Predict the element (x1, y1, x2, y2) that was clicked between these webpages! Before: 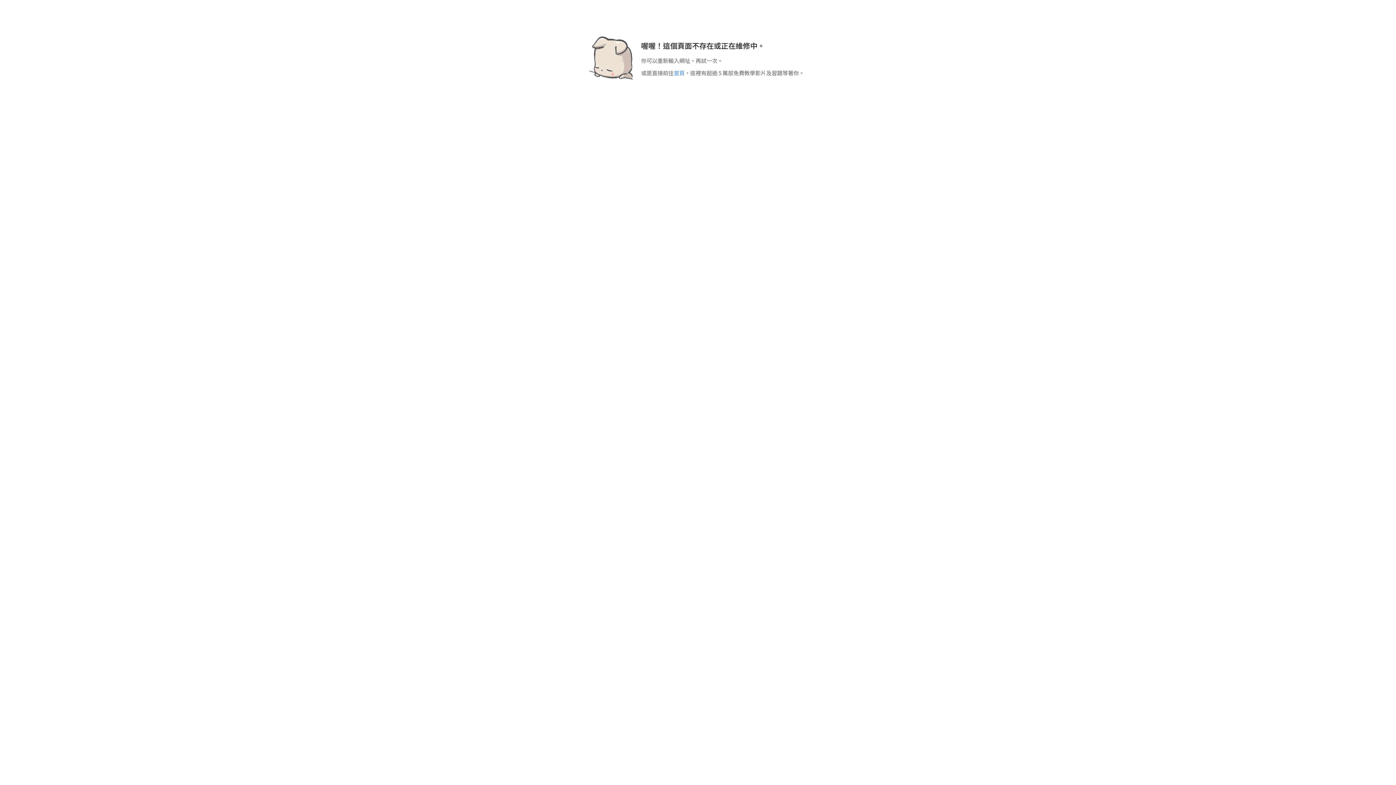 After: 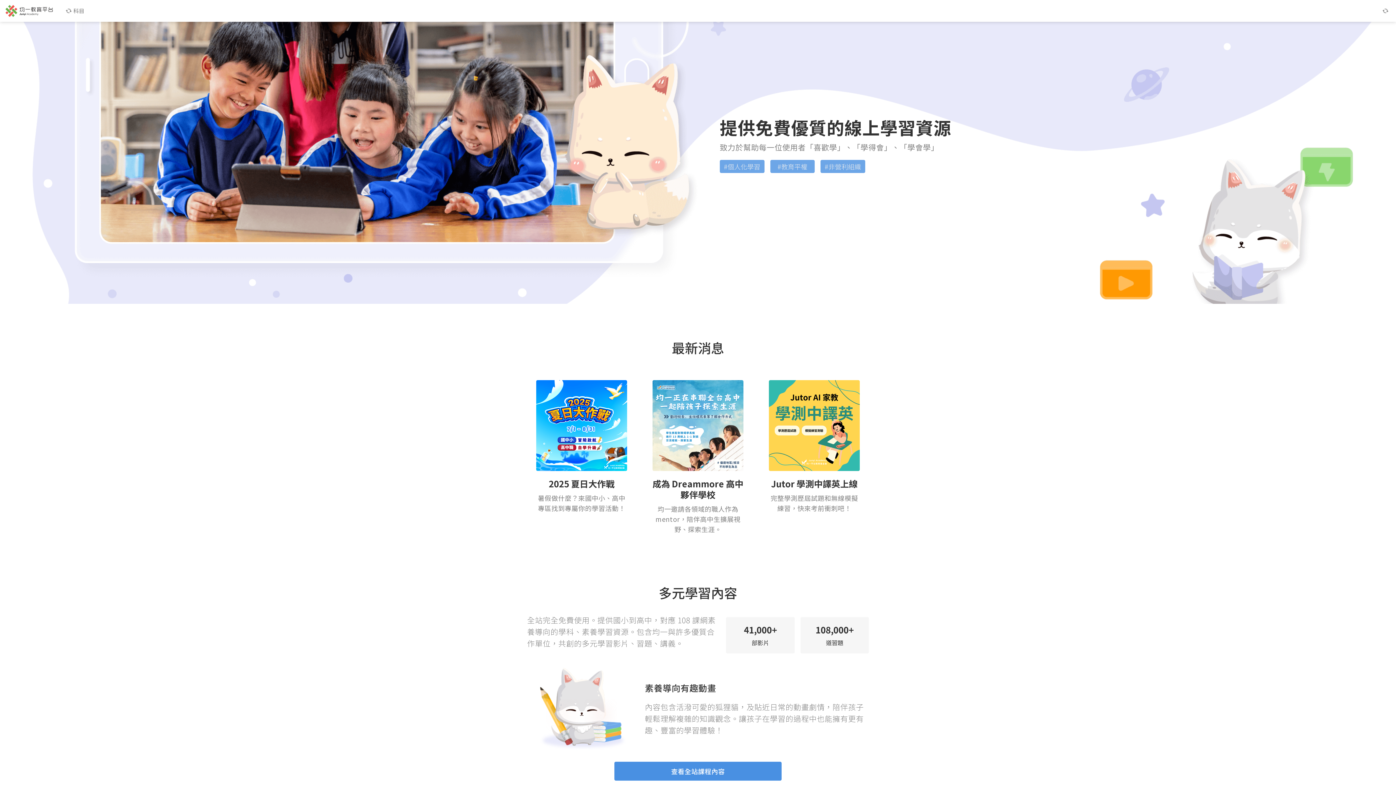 Action: bbox: (674, 69, 684, 76) label: 首頁